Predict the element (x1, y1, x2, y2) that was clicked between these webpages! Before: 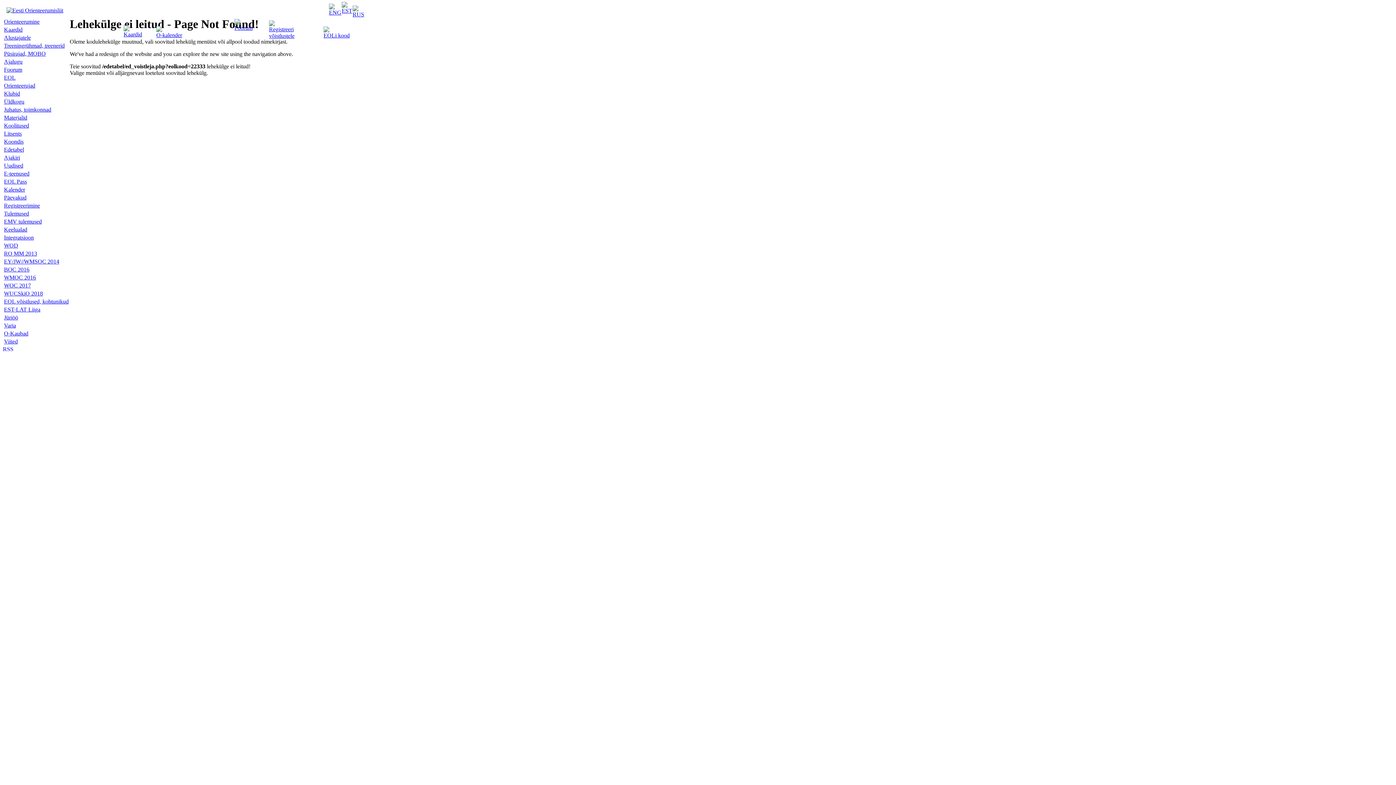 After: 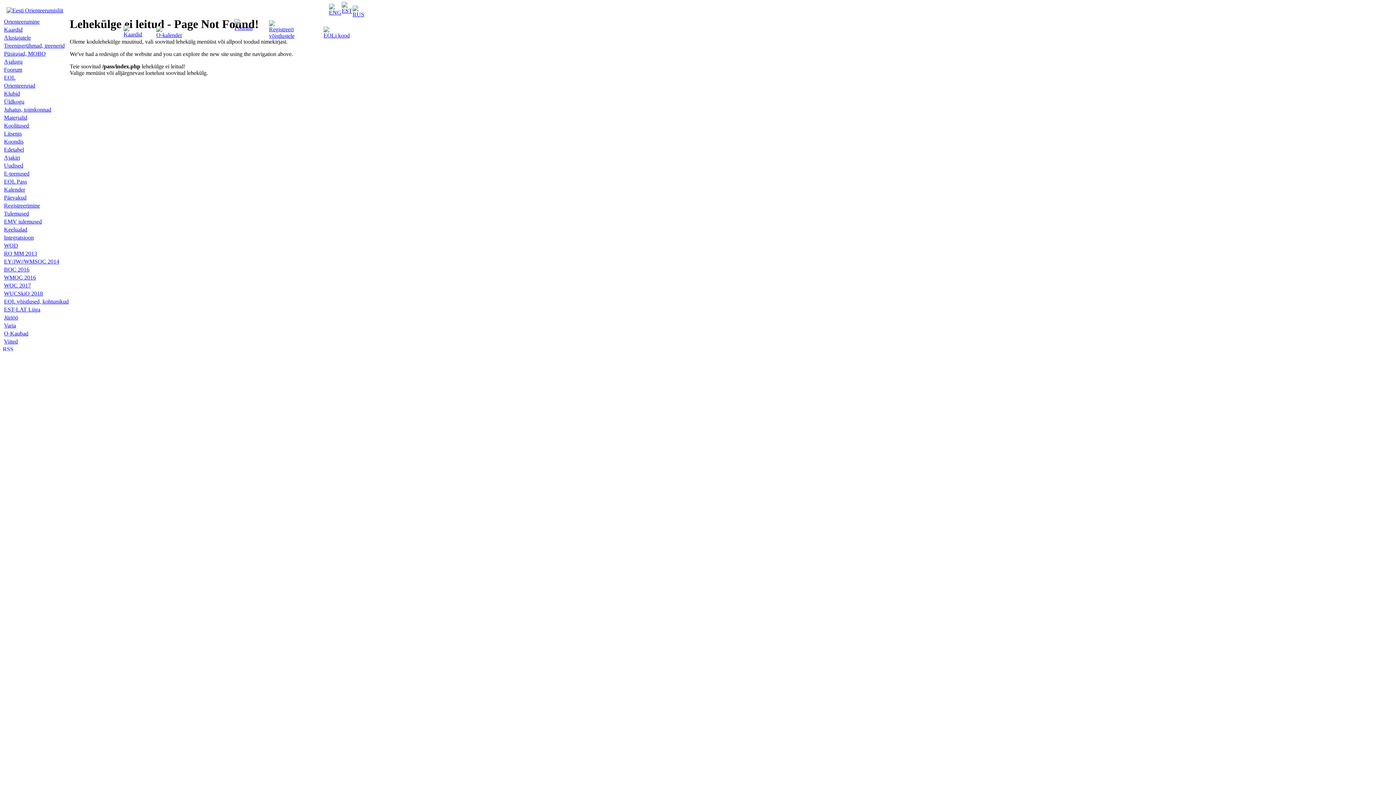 Action: label: EOL Pass bbox: (4, 178, 26, 184)